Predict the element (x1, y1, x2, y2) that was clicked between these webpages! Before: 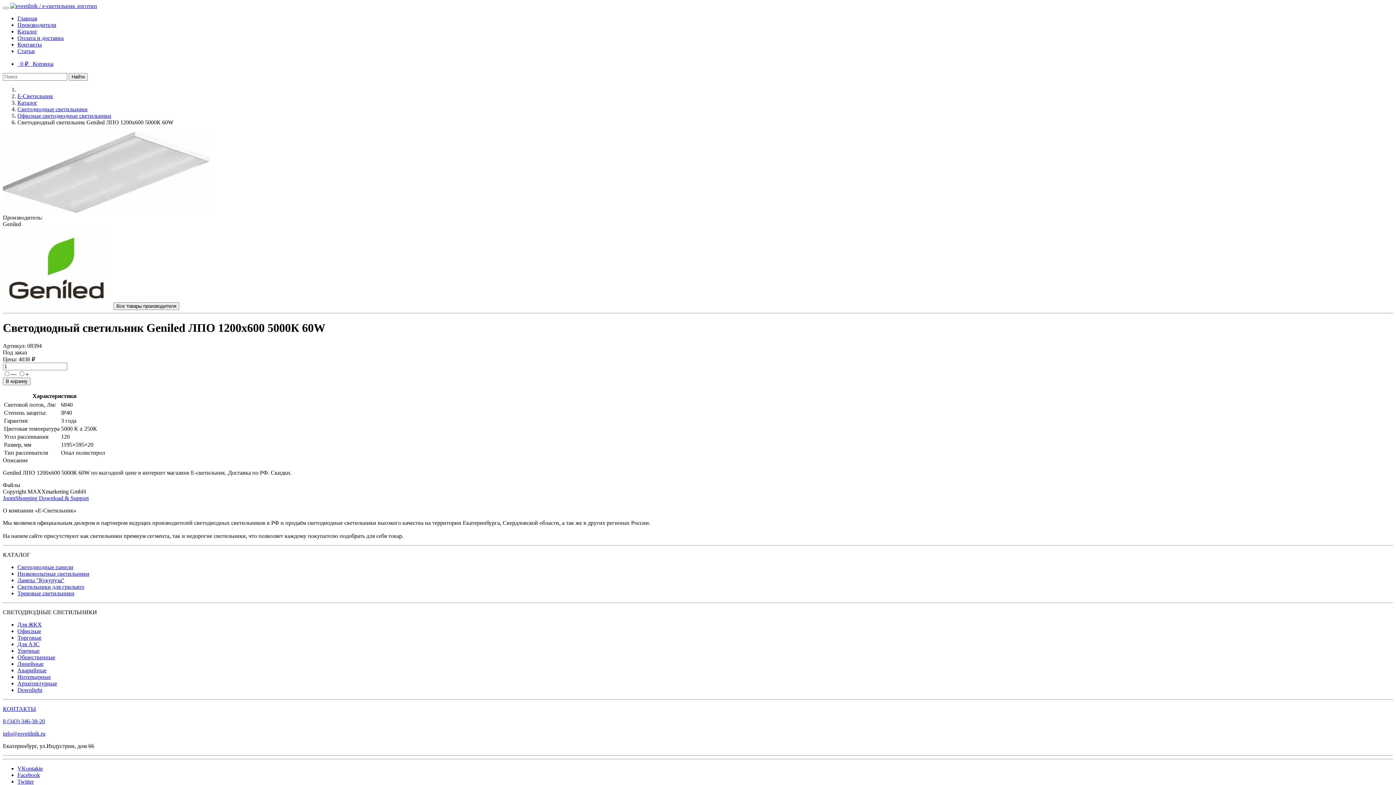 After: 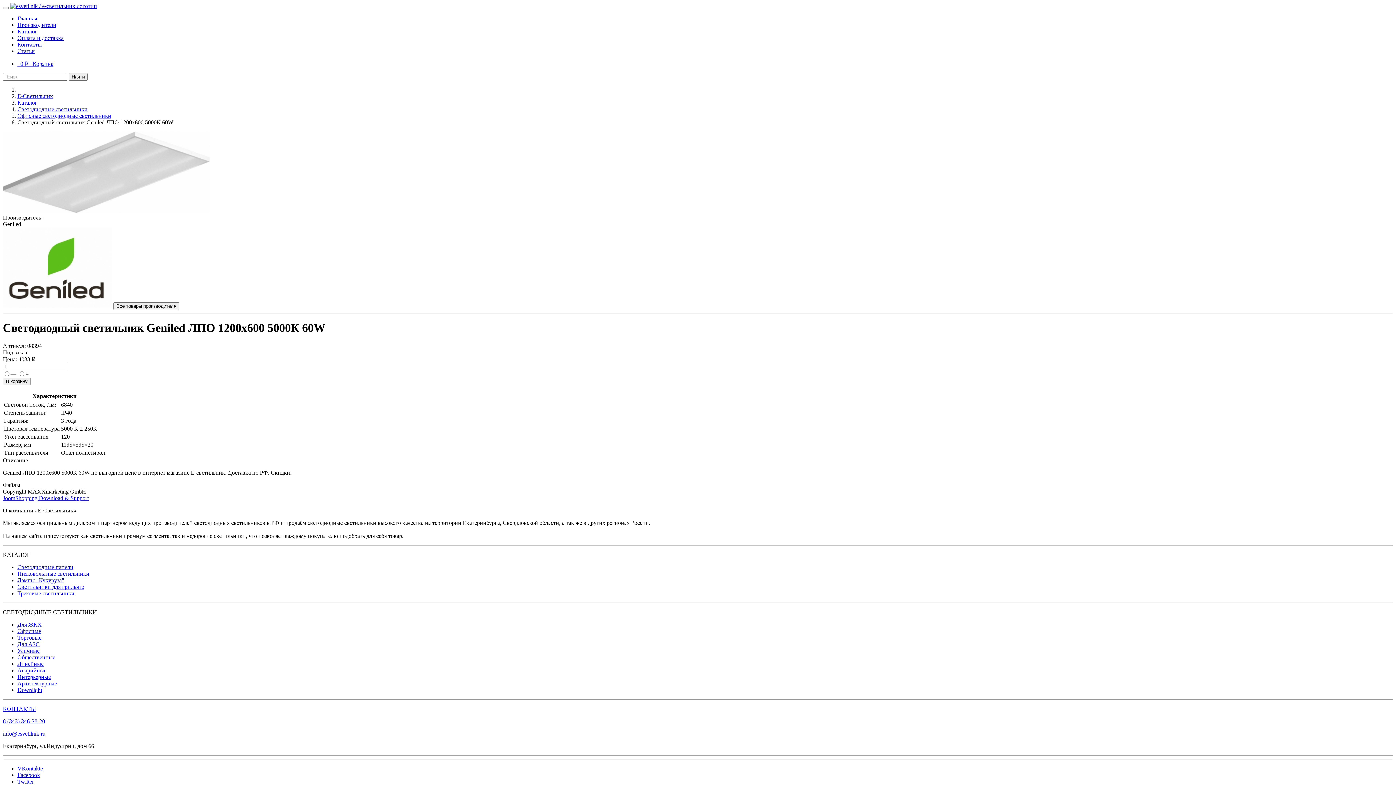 Action: bbox: (2, 495, 88, 501) label: JoomShopping Download & Support